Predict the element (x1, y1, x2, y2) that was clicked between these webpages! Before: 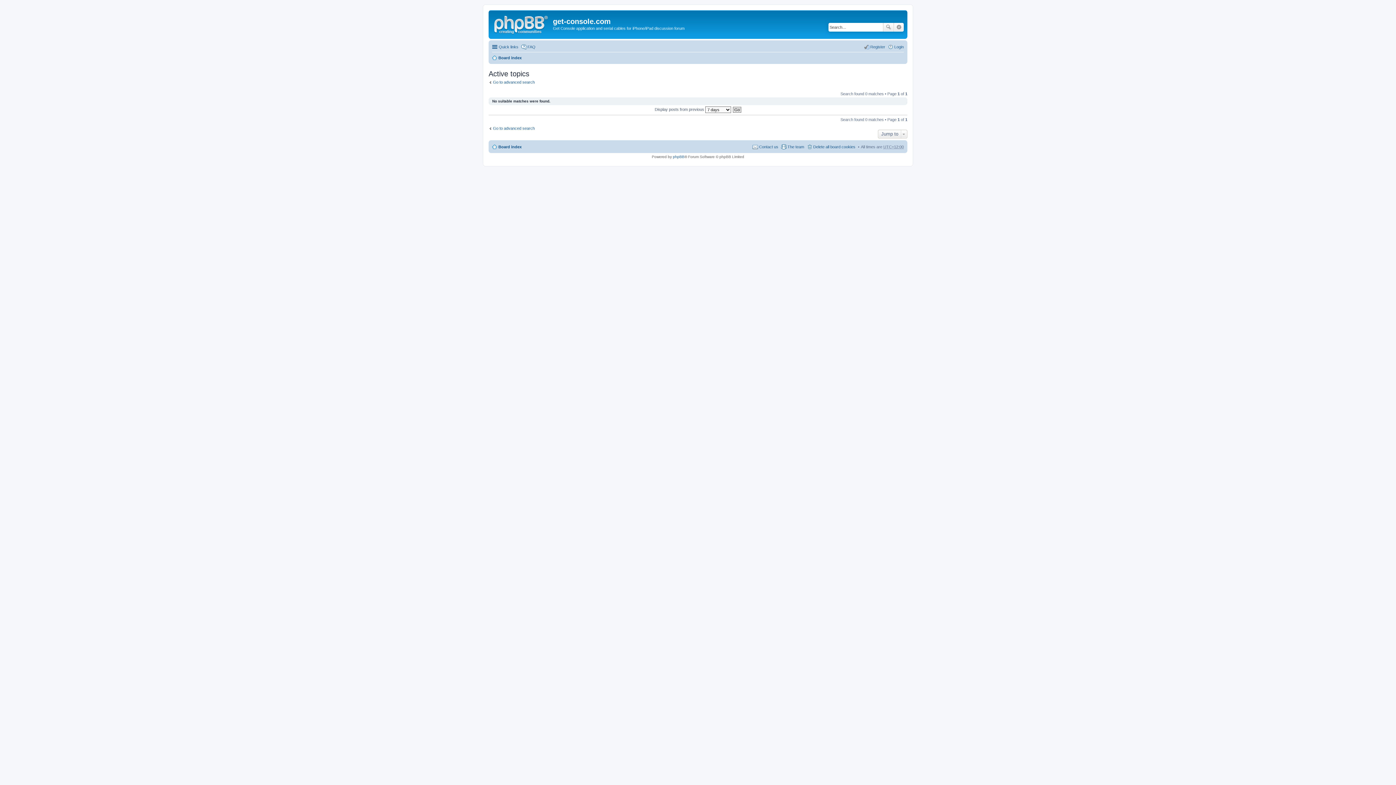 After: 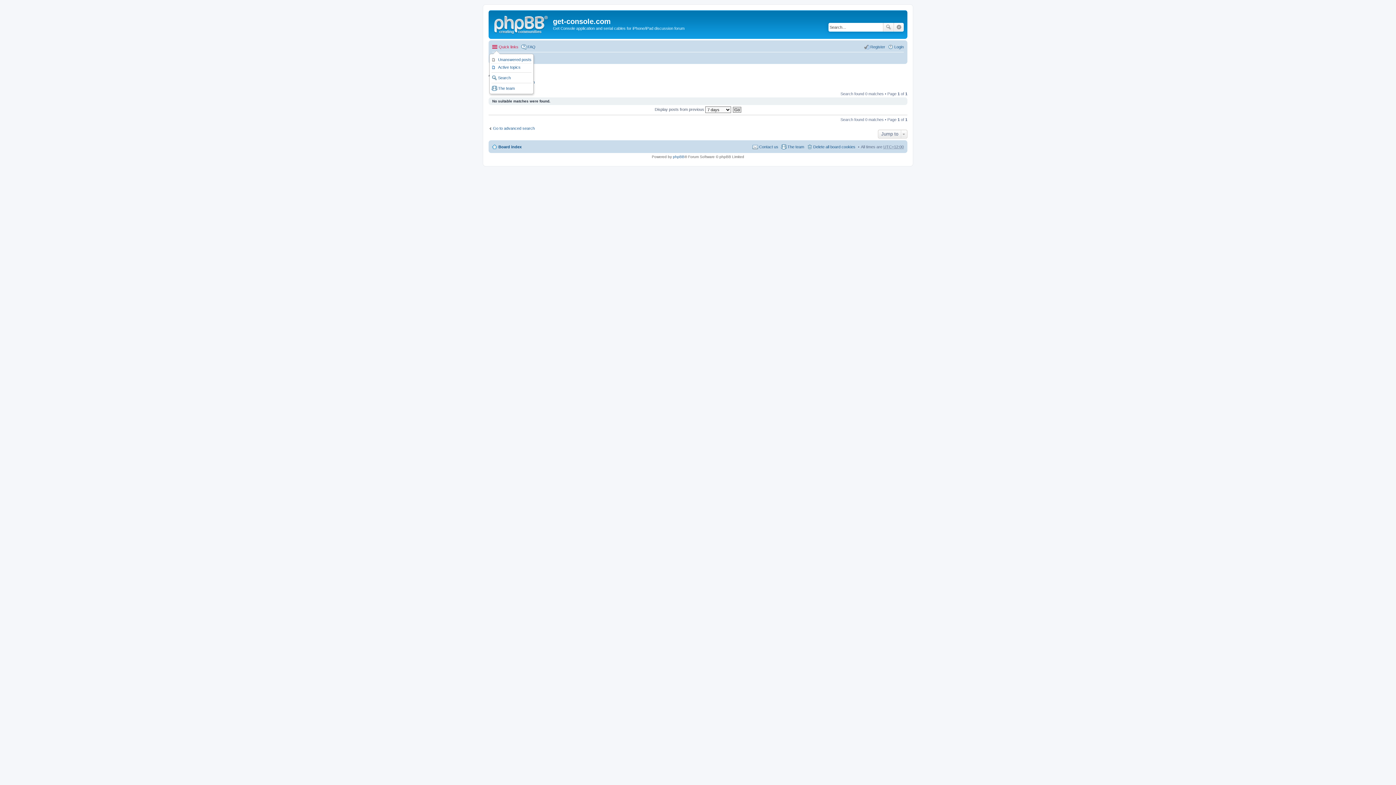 Action: bbox: (492, 42, 518, 51) label: Quick links